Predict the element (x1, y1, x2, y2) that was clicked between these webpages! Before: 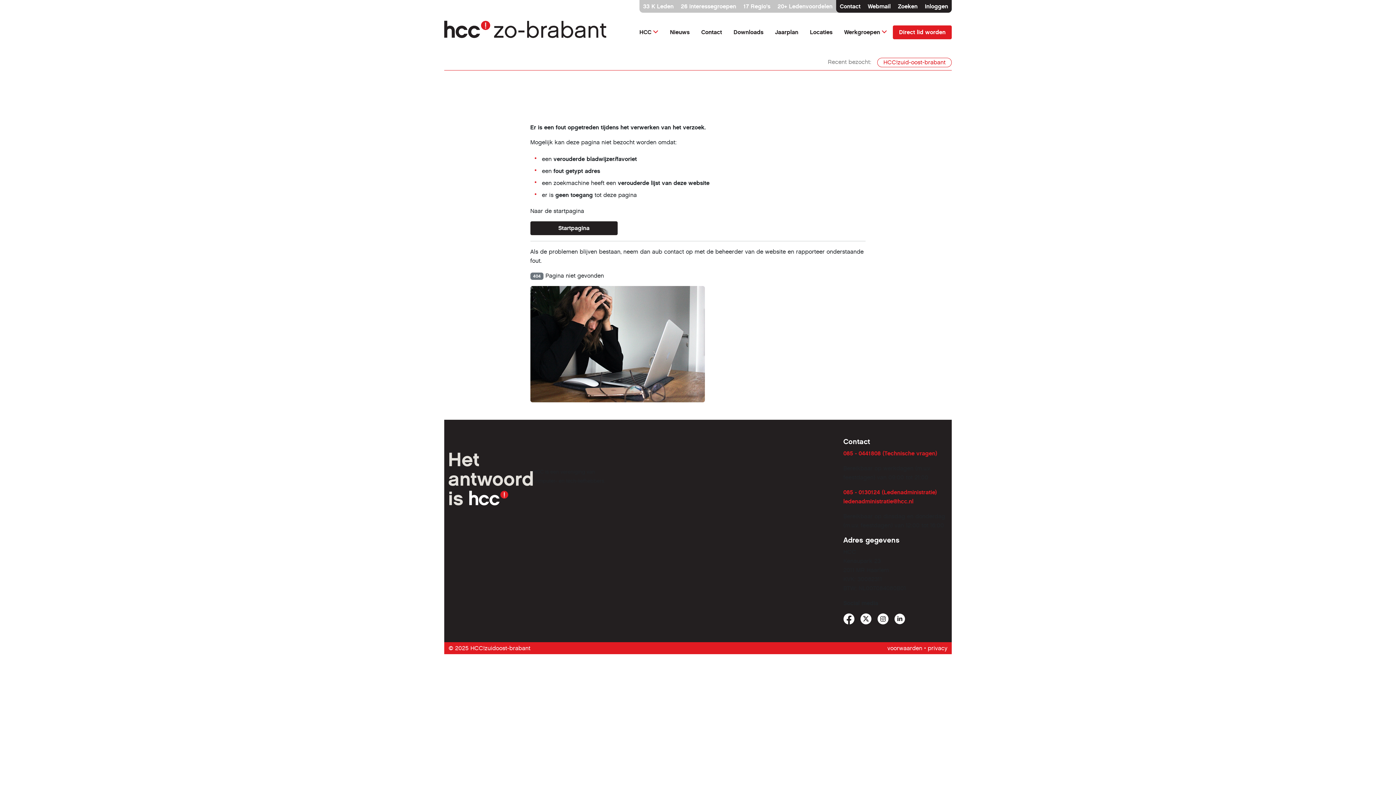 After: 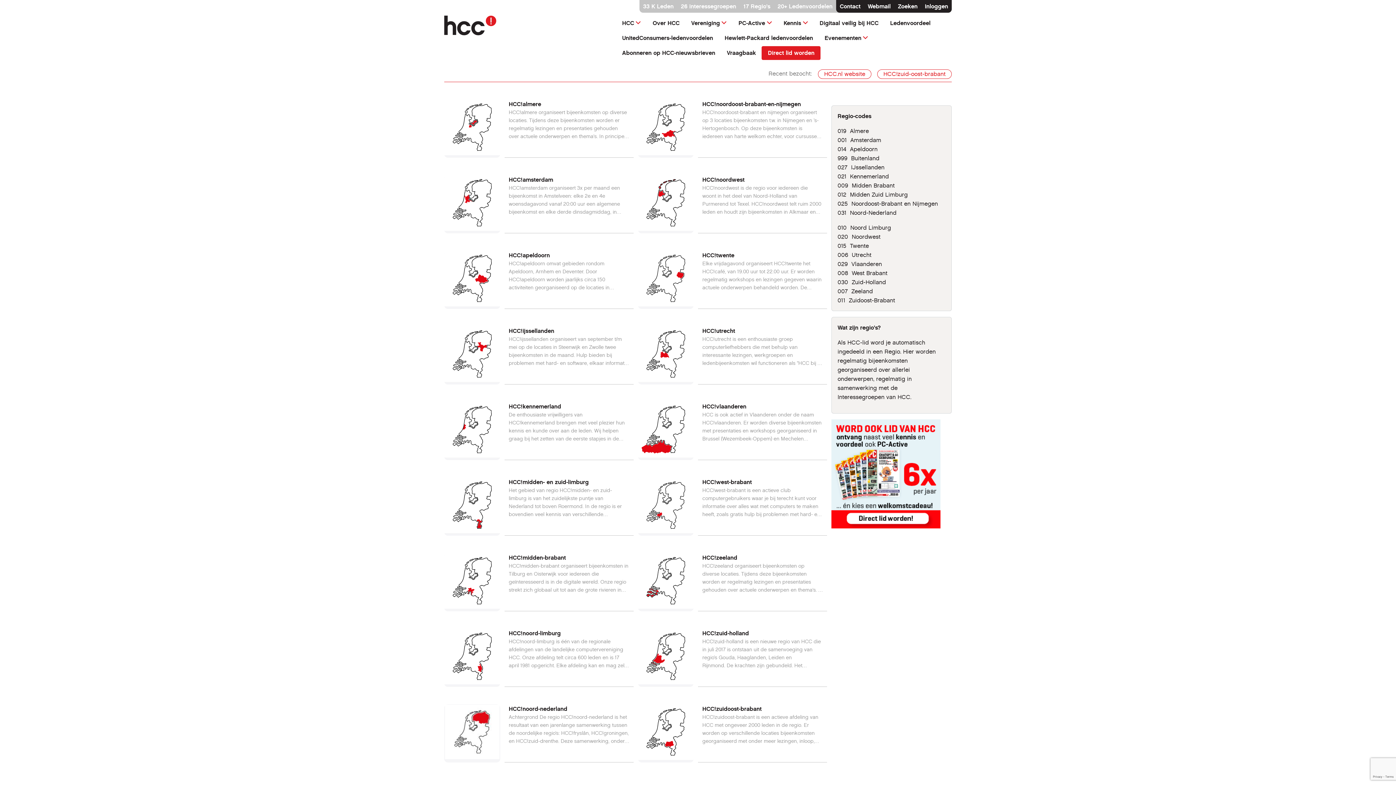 Action: bbox: (743, 2, 770, 9) label: 17 Regio's